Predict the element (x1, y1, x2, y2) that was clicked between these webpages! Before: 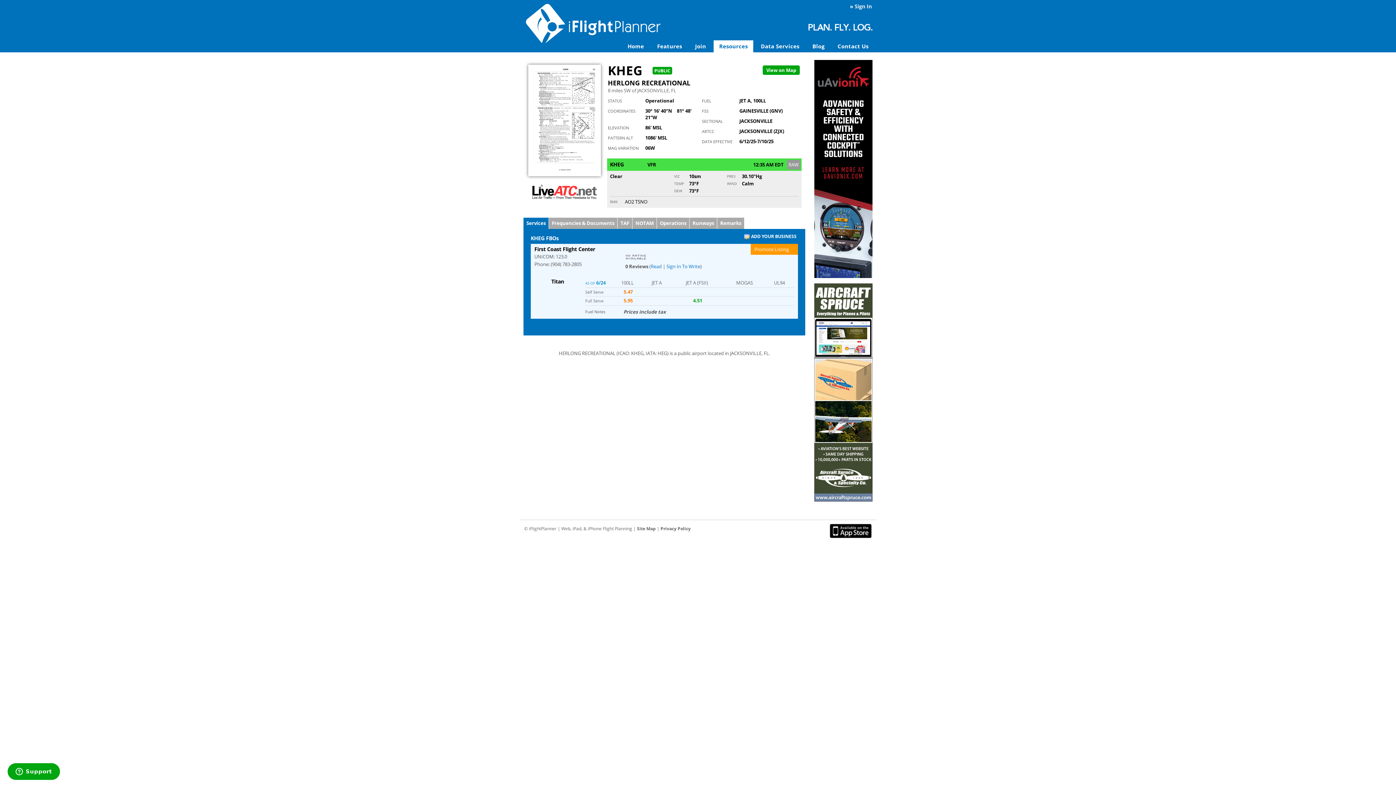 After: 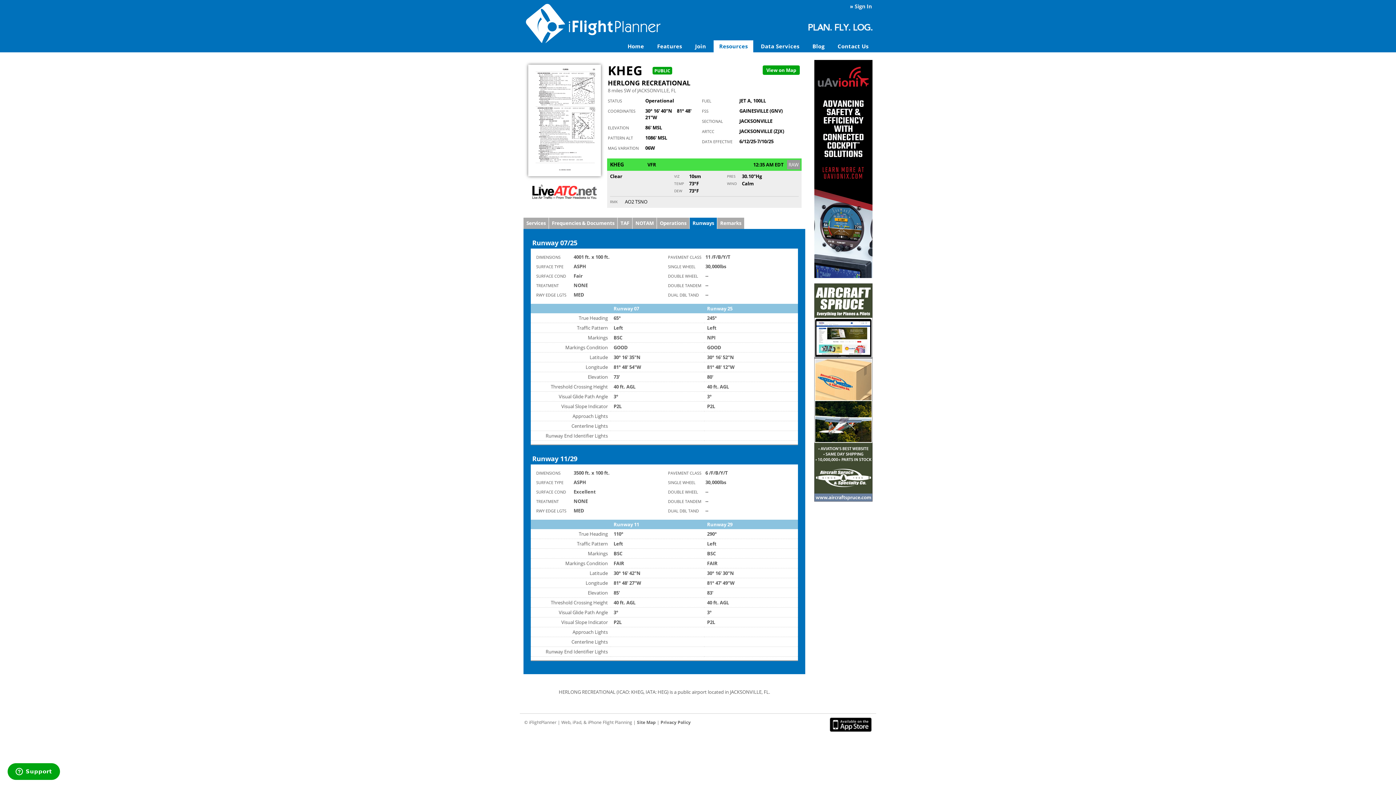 Action: label: Runways bbox: (689, 217, 717, 229)